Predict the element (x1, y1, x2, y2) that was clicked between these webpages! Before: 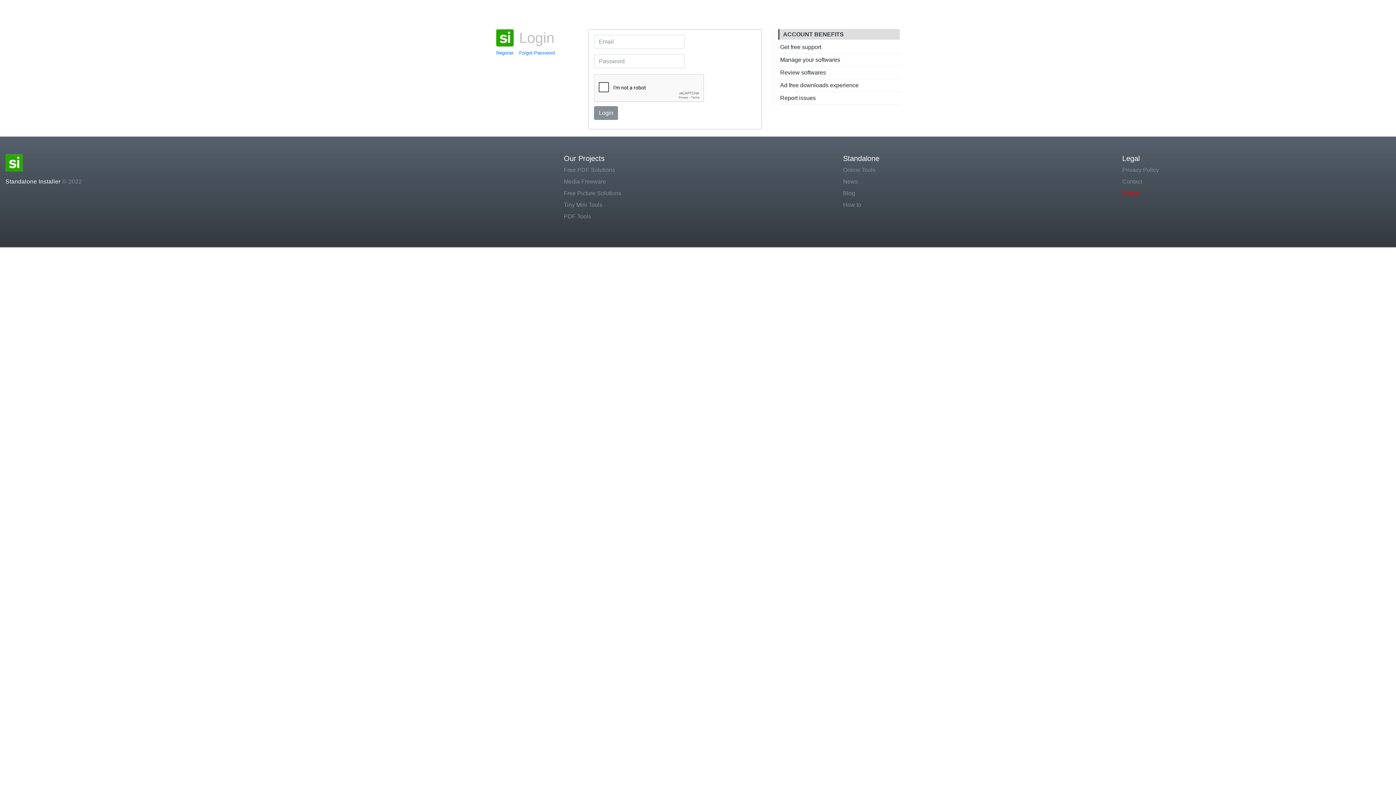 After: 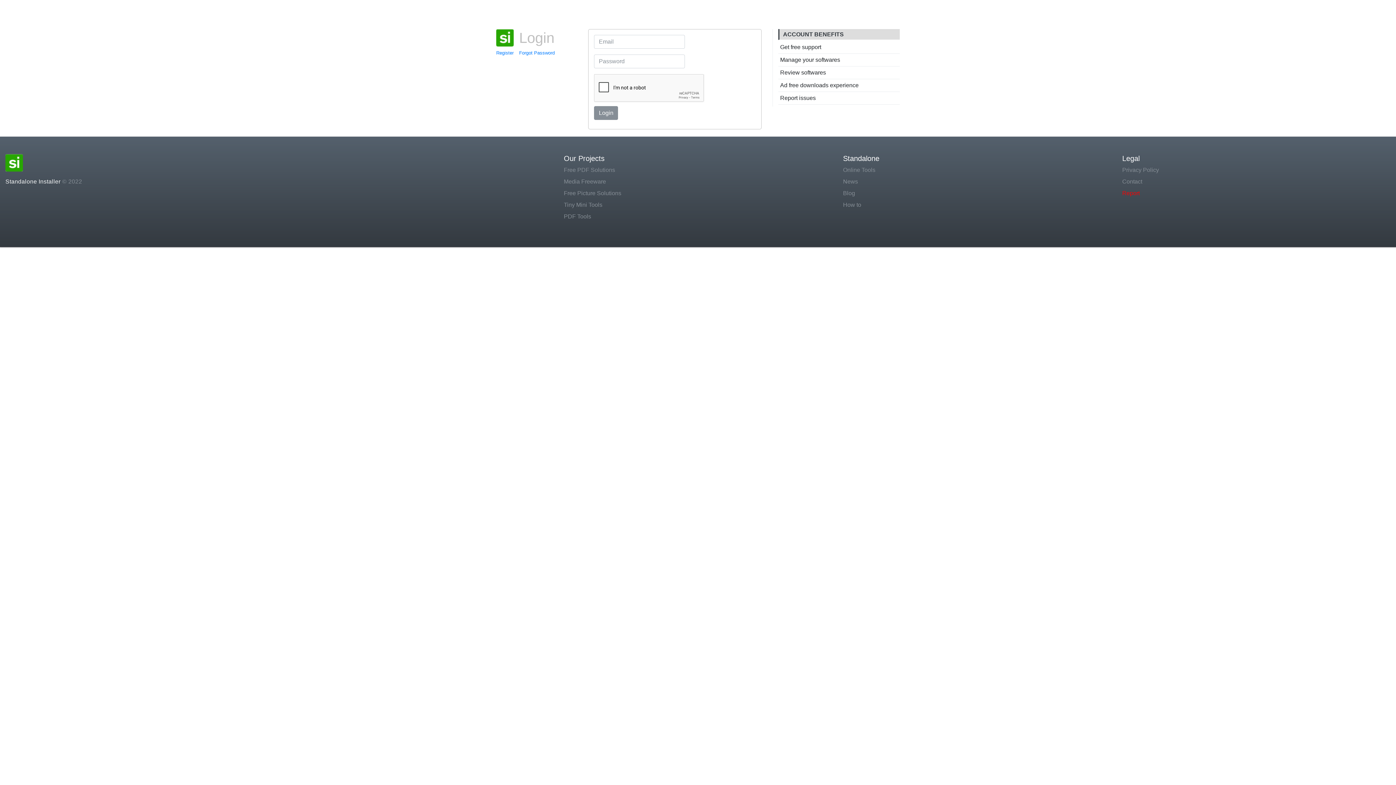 Action: label: Report bbox: (1122, 189, 1390, 197)